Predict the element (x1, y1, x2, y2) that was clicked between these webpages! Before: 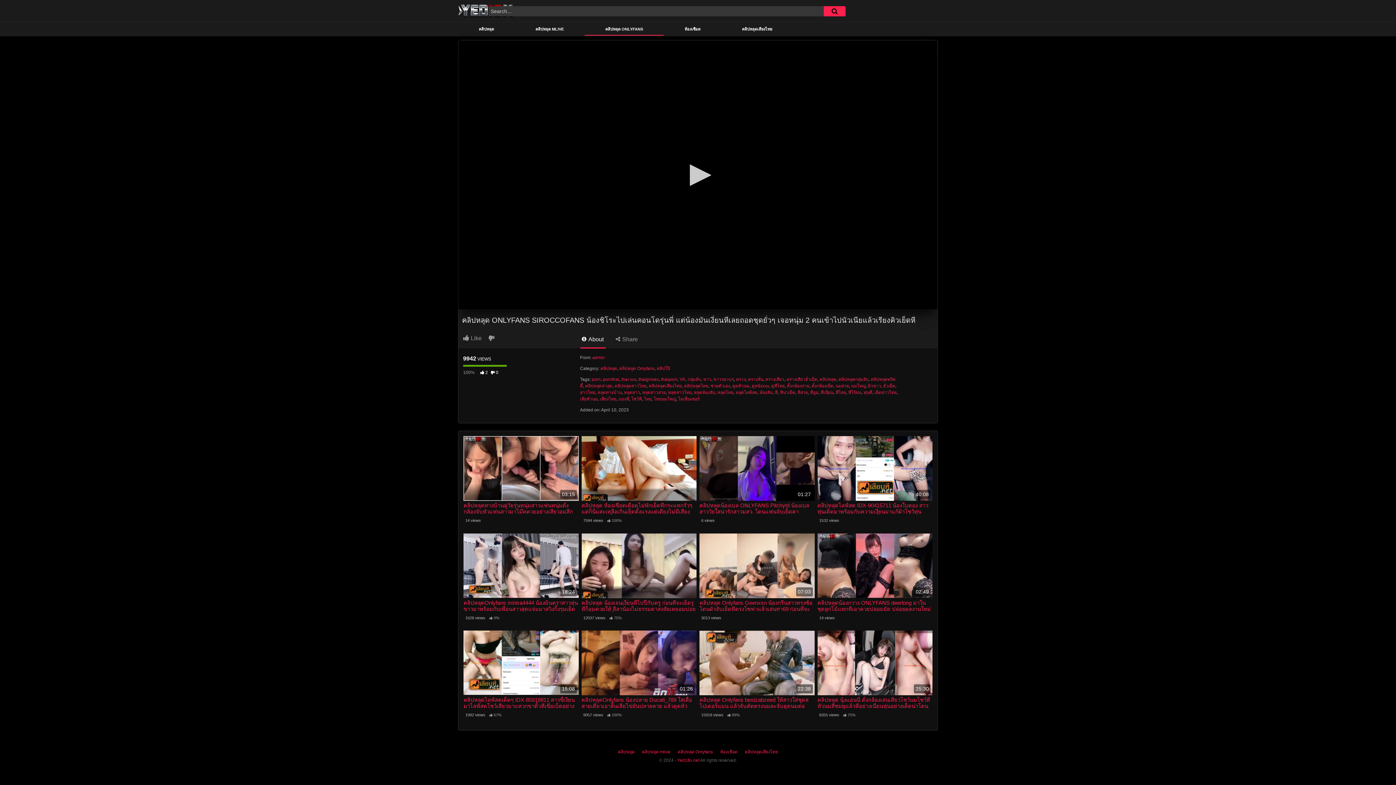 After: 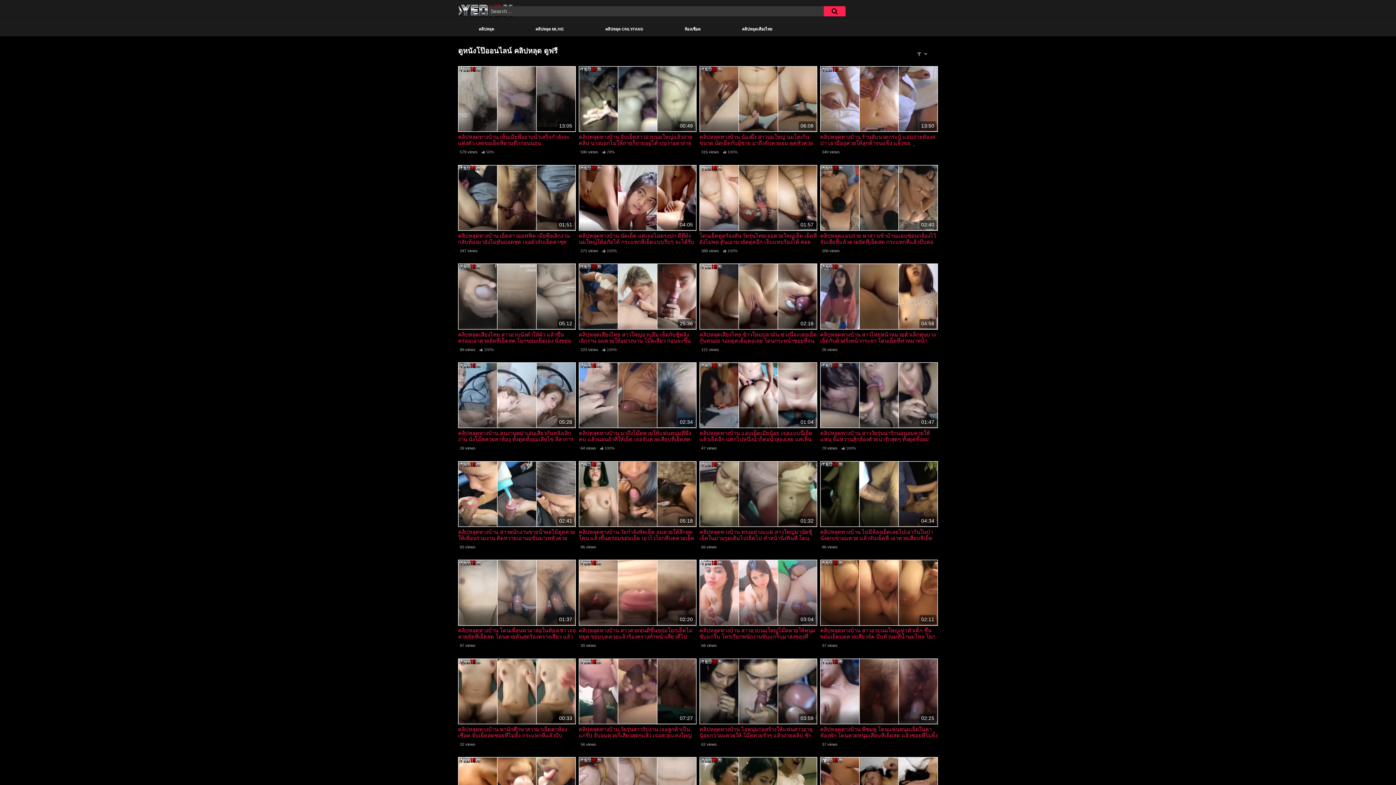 Action: bbox: (600, 366, 617, 371) label: คลิปหลุด